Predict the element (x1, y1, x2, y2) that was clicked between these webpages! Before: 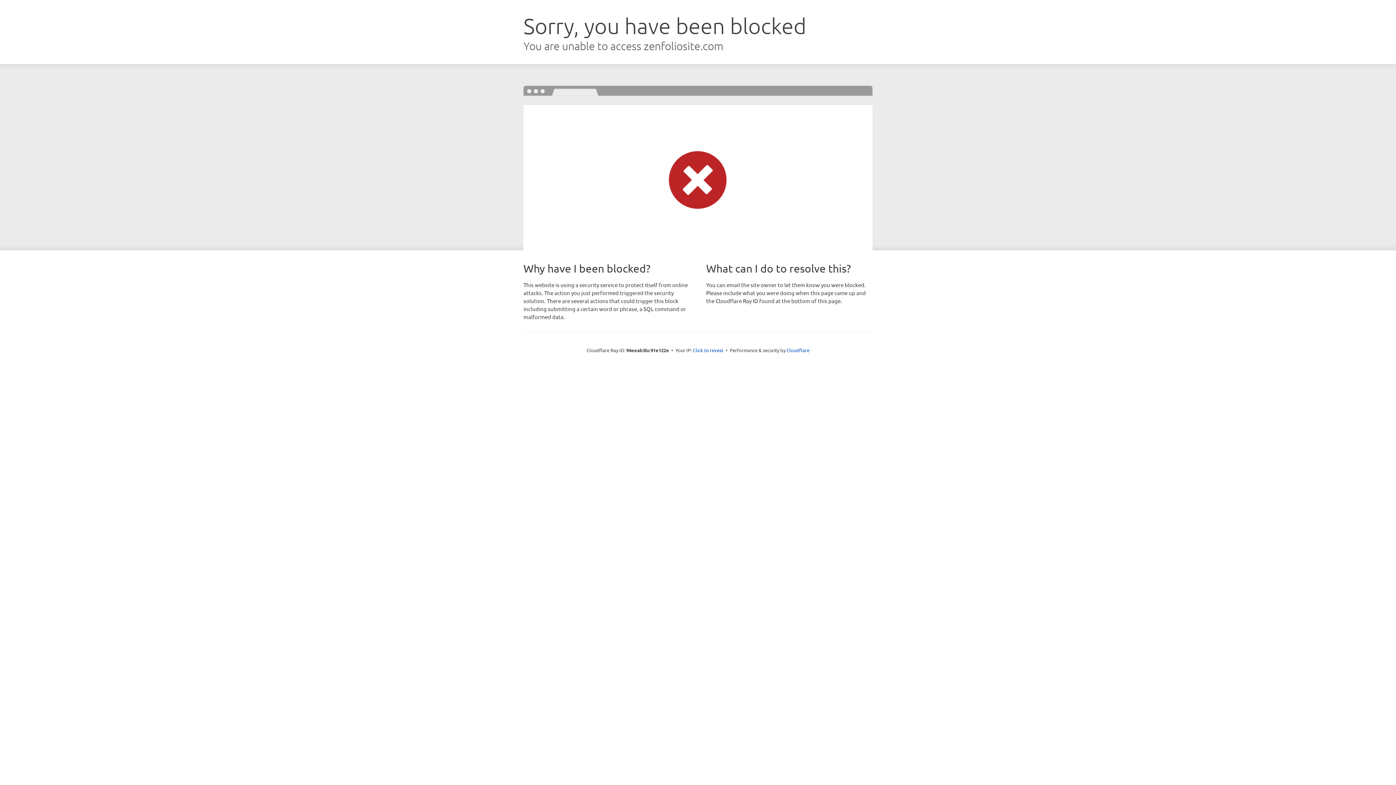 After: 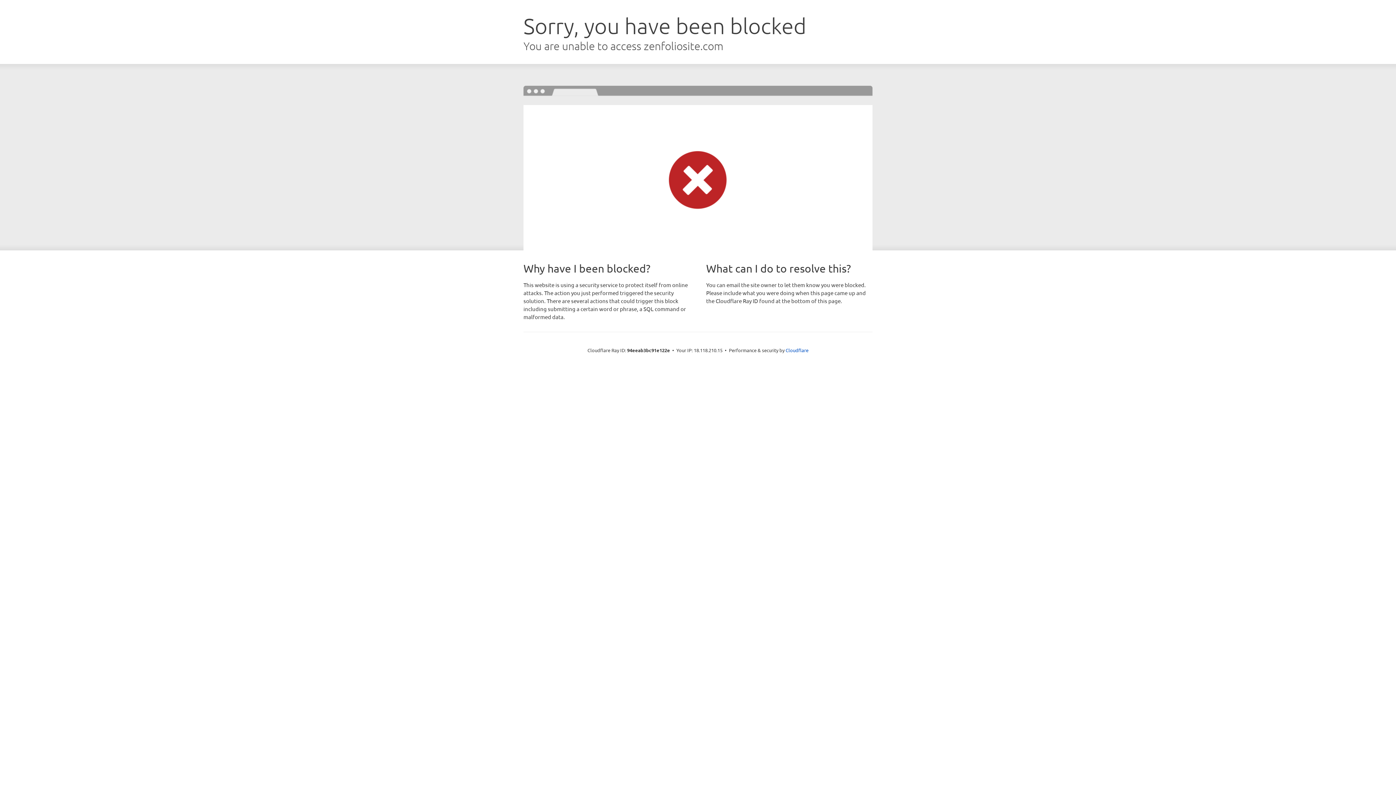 Action: bbox: (693, 346, 723, 353) label: Click to reveal